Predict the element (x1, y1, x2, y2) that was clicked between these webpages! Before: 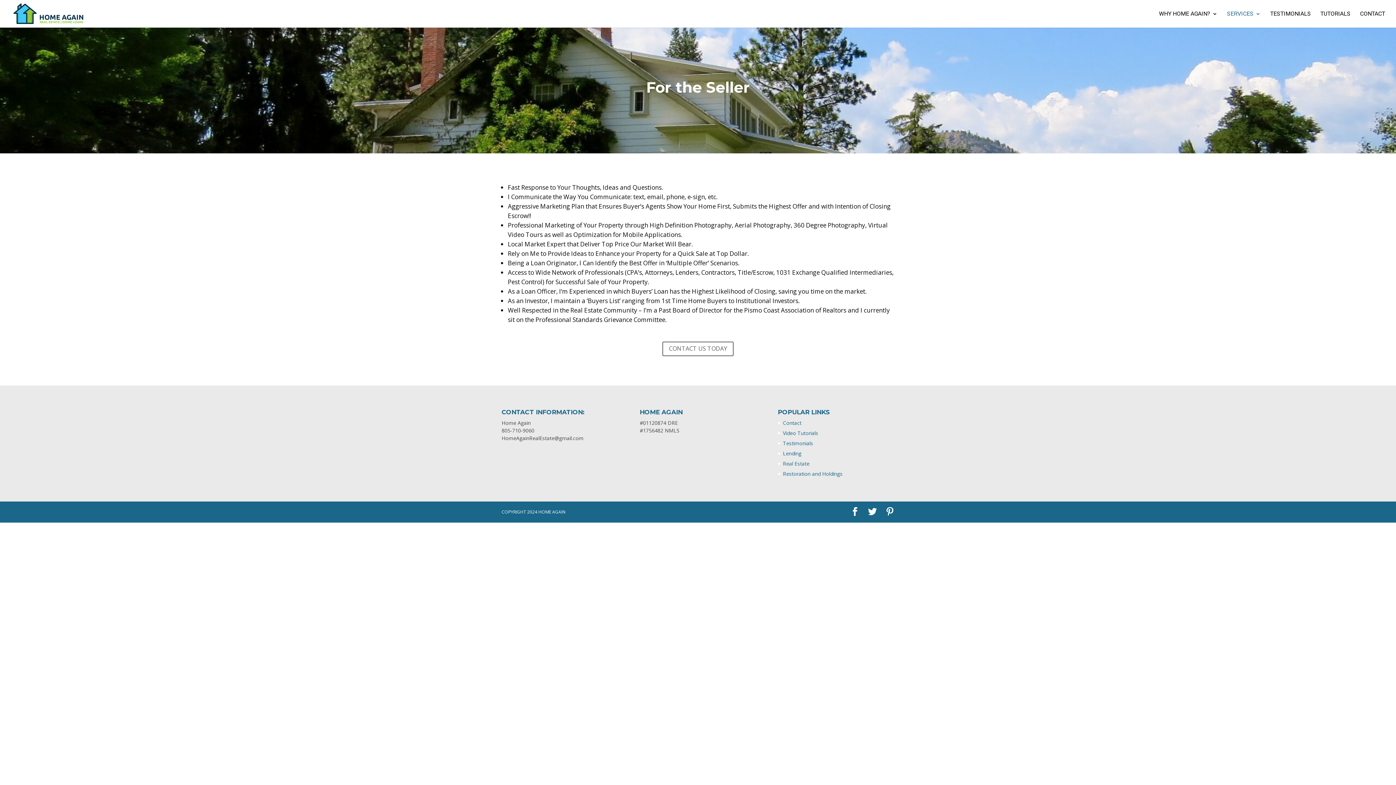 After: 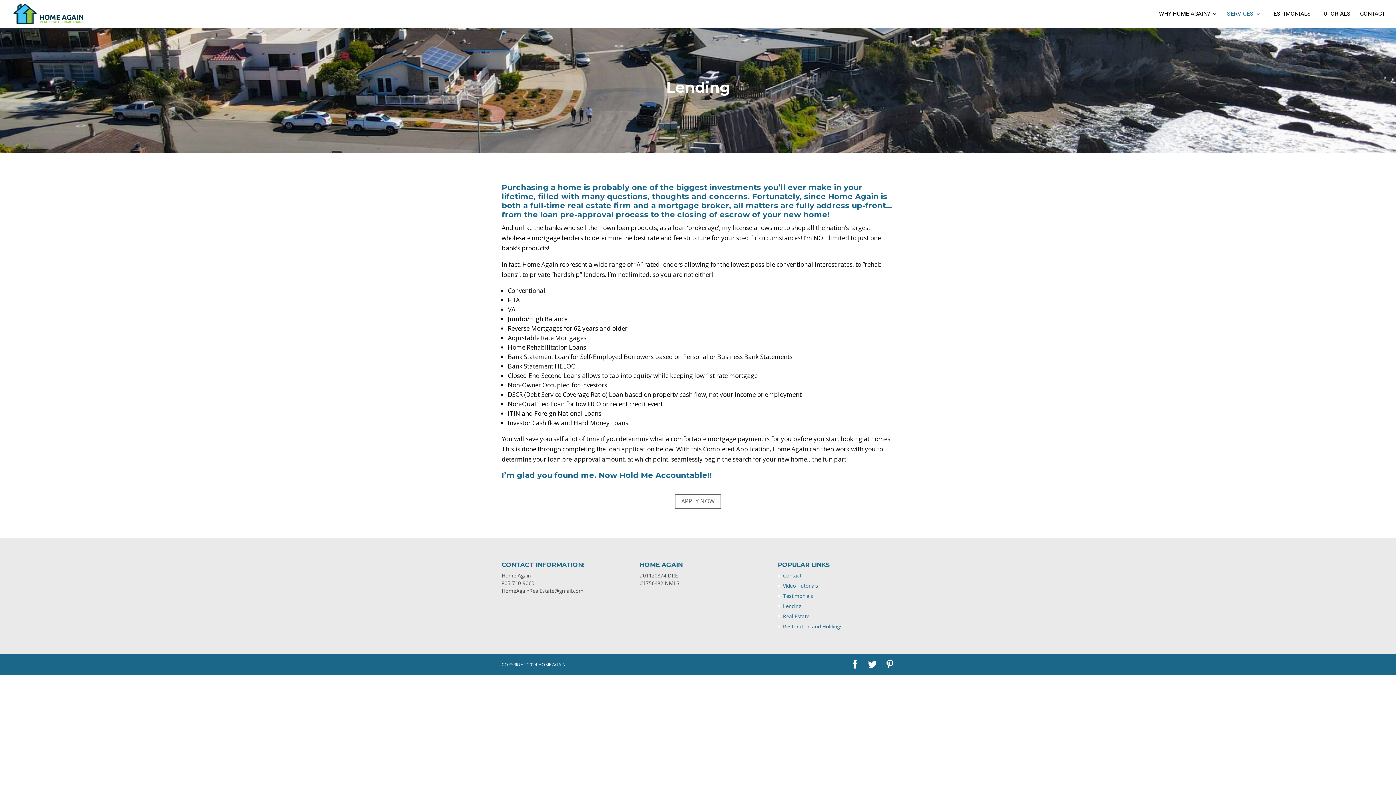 Action: label: Lending bbox: (783, 450, 801, 457)